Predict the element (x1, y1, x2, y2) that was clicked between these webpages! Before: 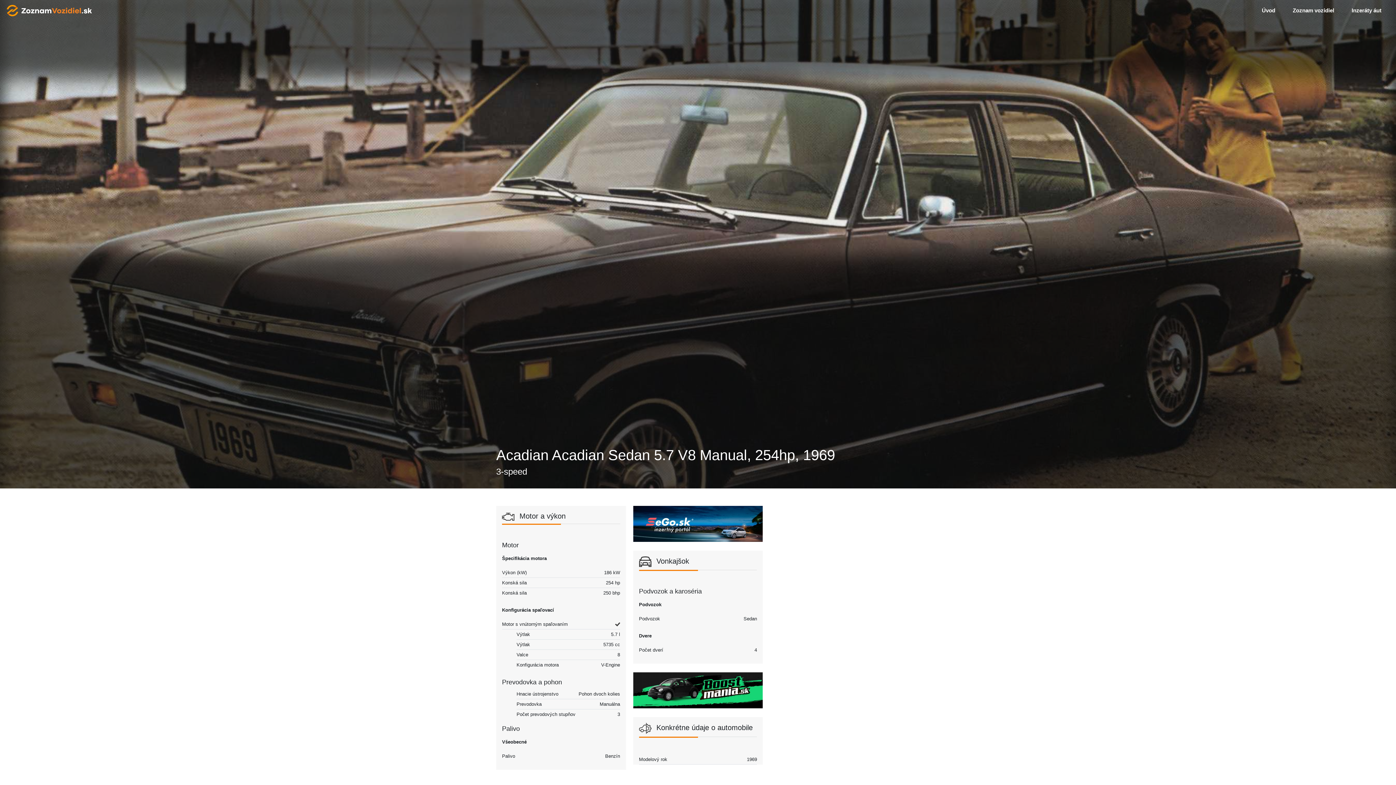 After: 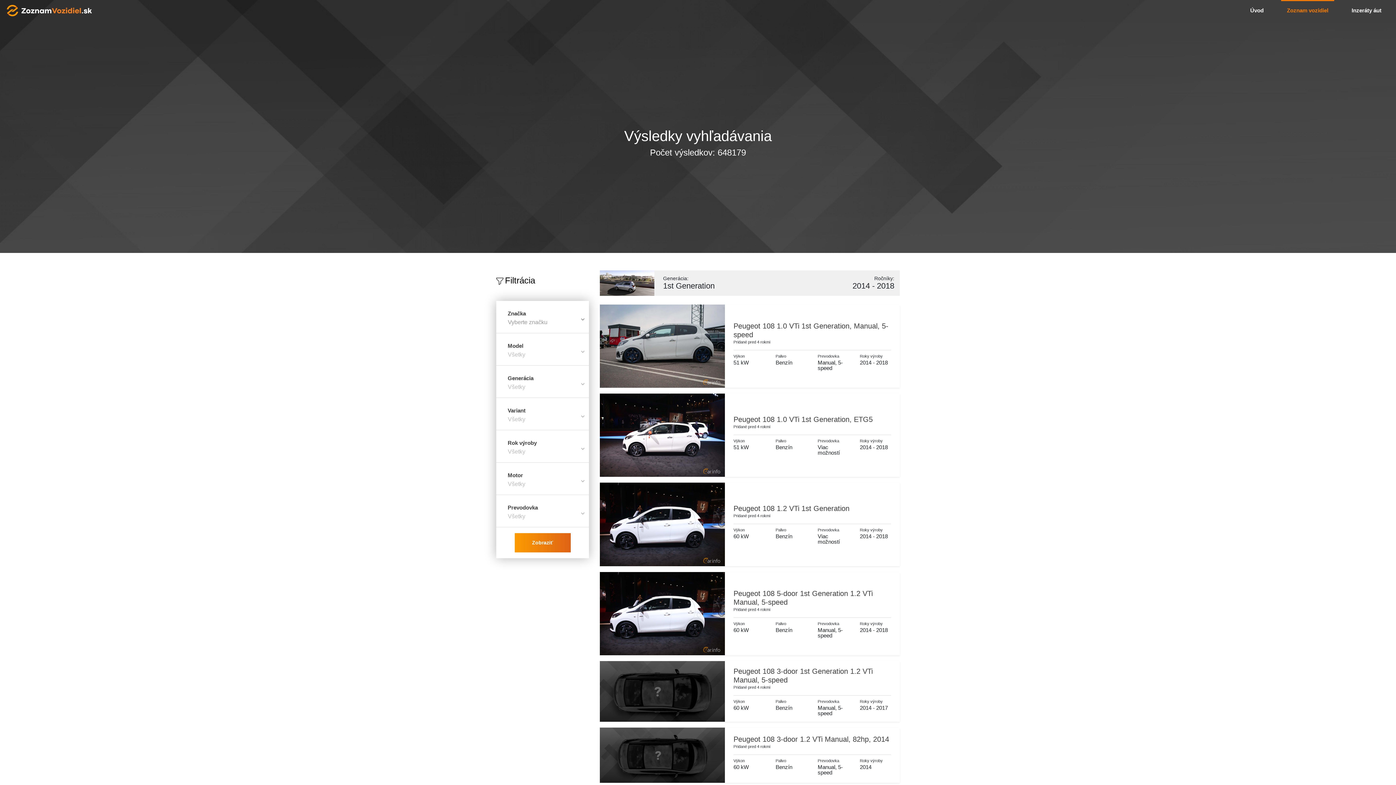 Action: bbox: (1284, 0, 1343, 21) label: Zoznam vozidiel